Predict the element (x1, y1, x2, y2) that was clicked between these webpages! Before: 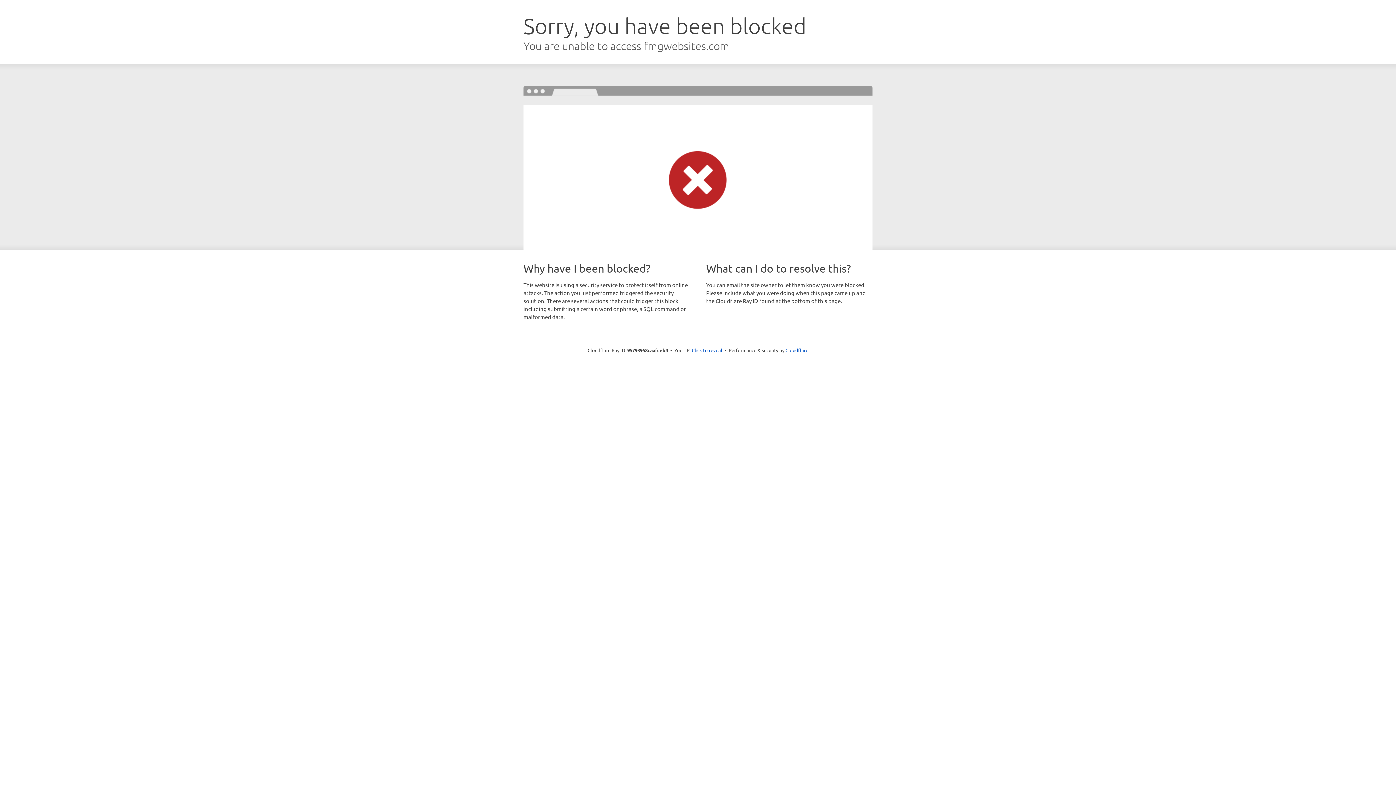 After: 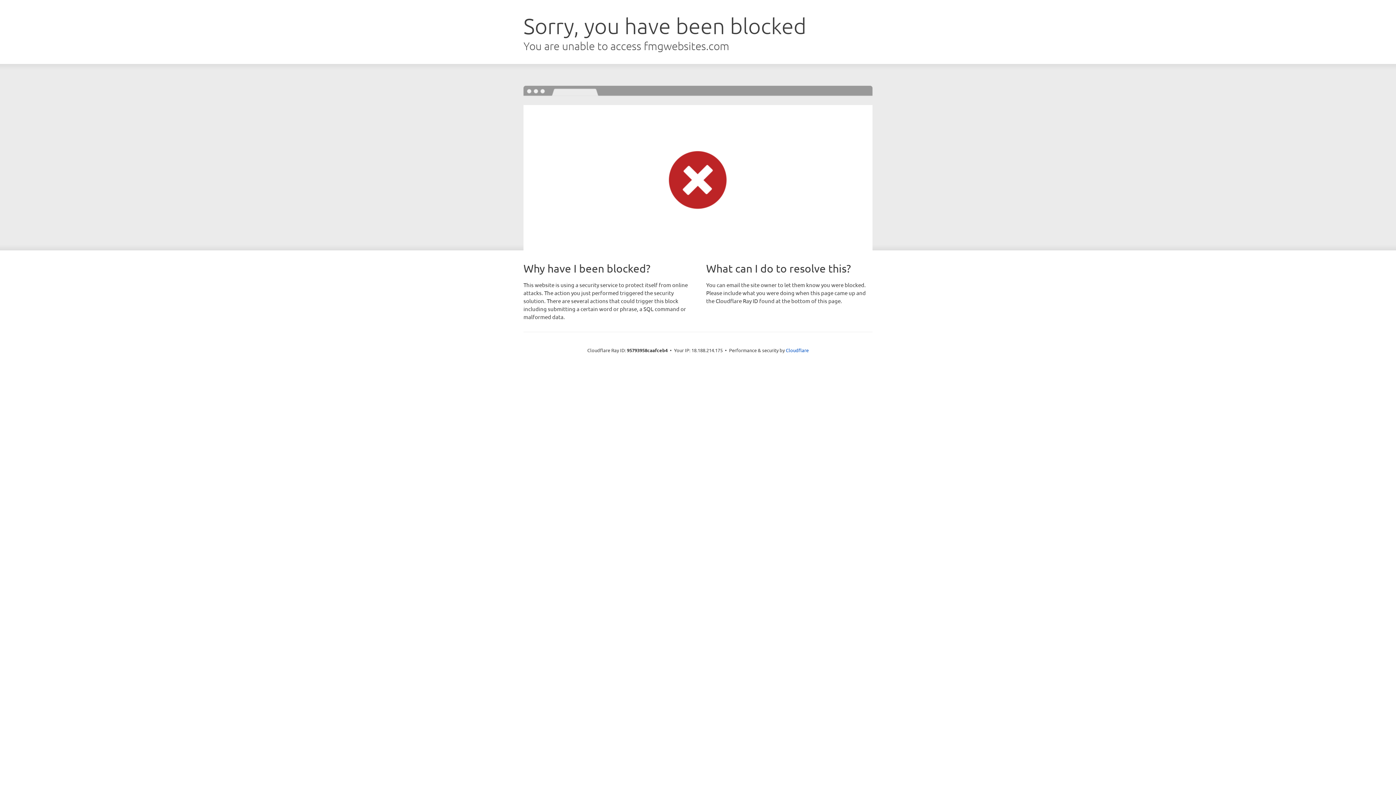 Action: label: Click to reveal bbox: (692, 346, 722, 353)